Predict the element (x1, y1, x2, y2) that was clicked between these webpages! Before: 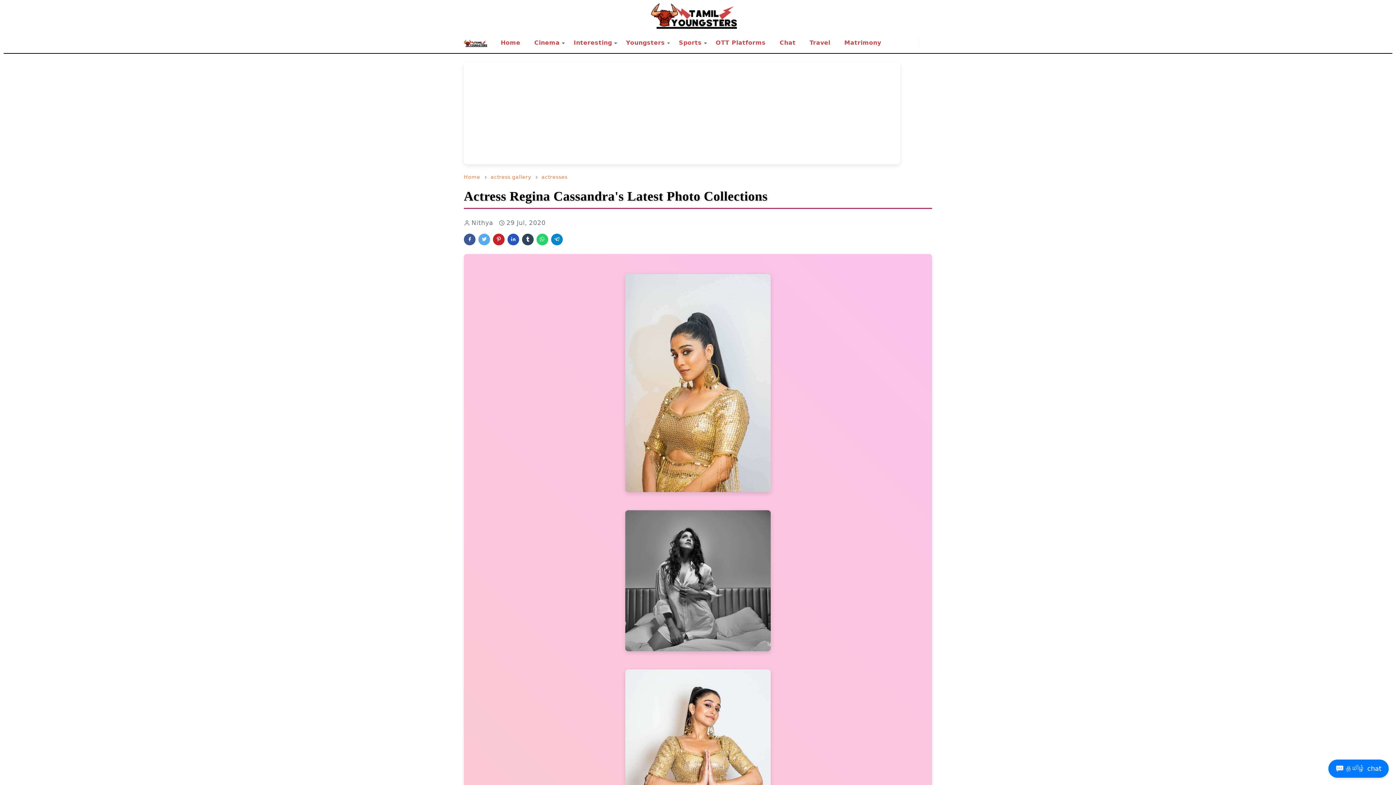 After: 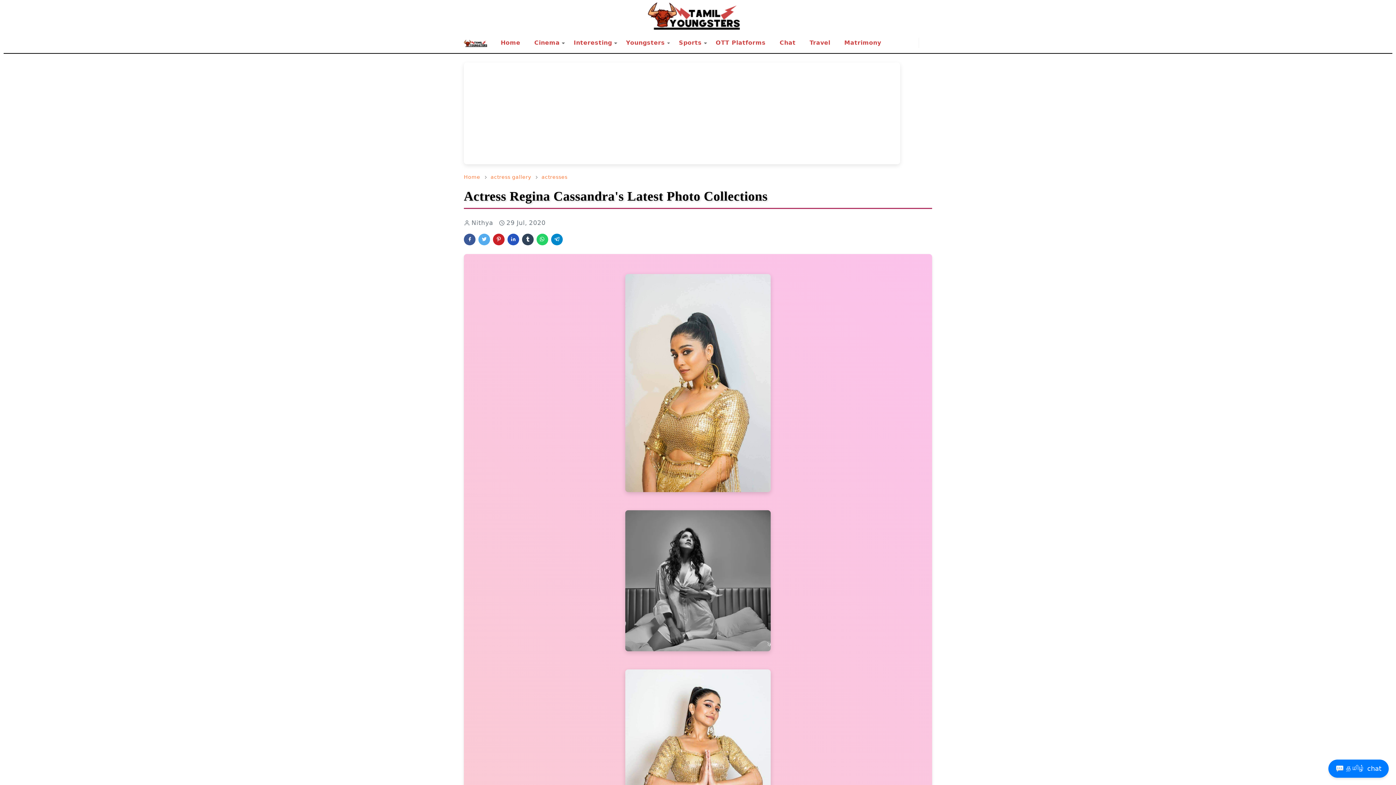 Action: bbox: (888, 37, 894, 48) label: facebook